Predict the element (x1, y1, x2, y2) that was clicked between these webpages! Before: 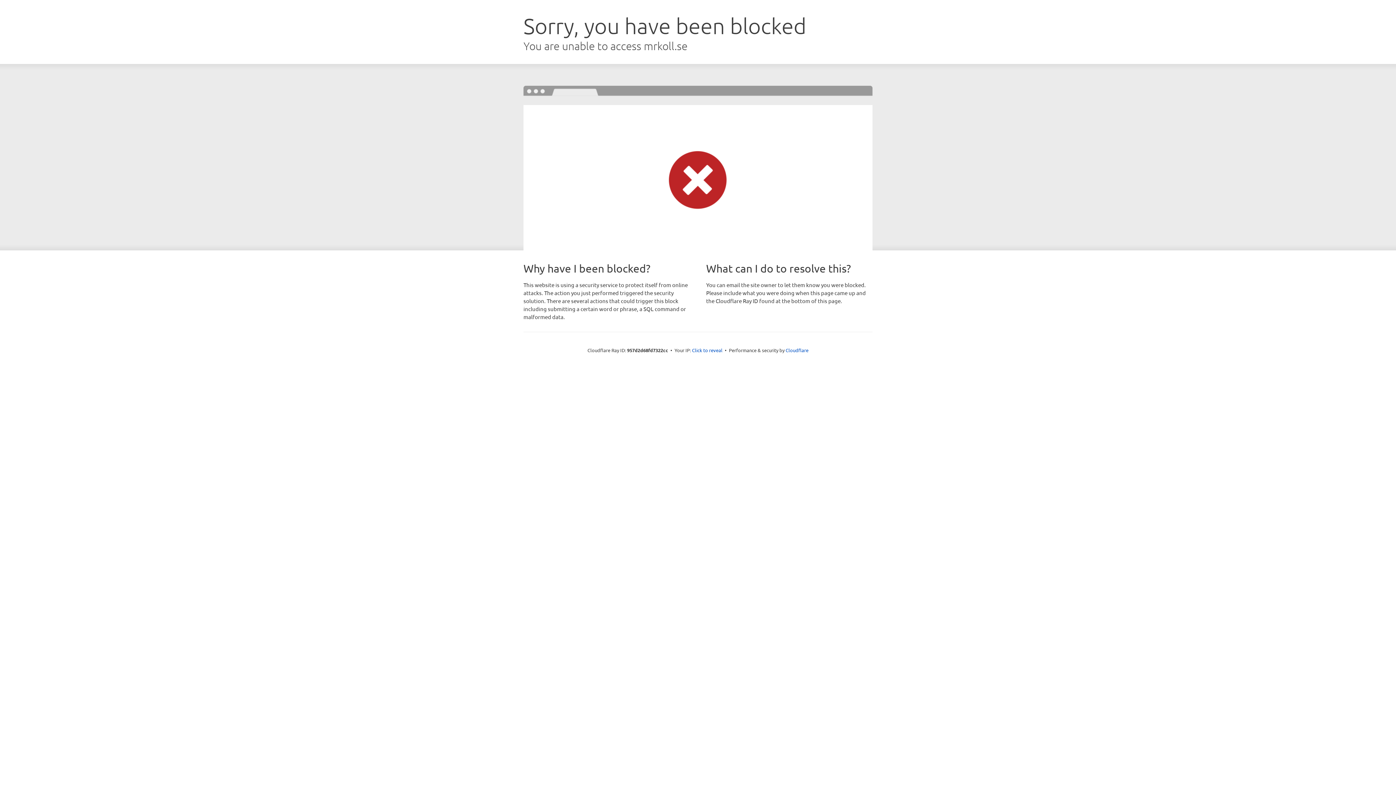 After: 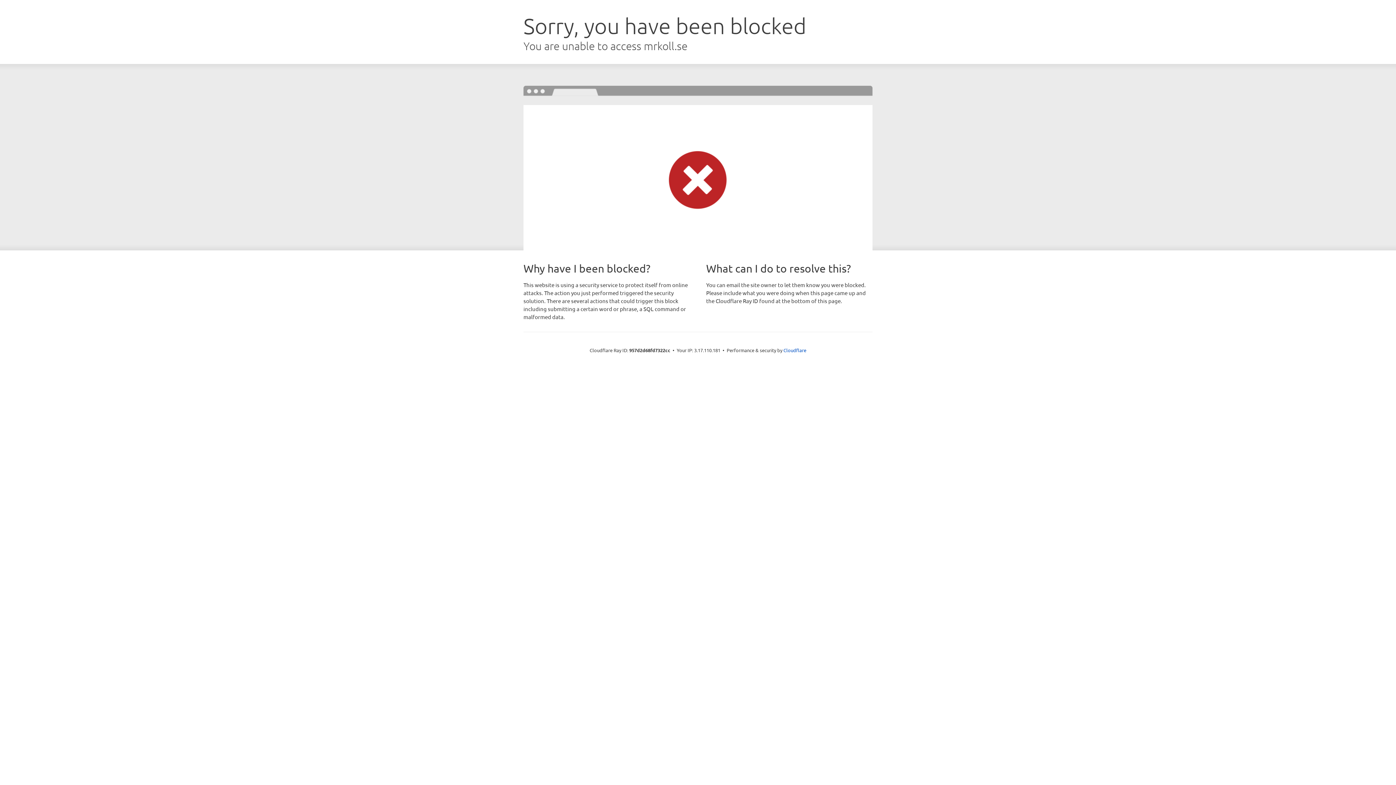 Action: label: Click to reveal bbox: (692, 346, 722, 353)